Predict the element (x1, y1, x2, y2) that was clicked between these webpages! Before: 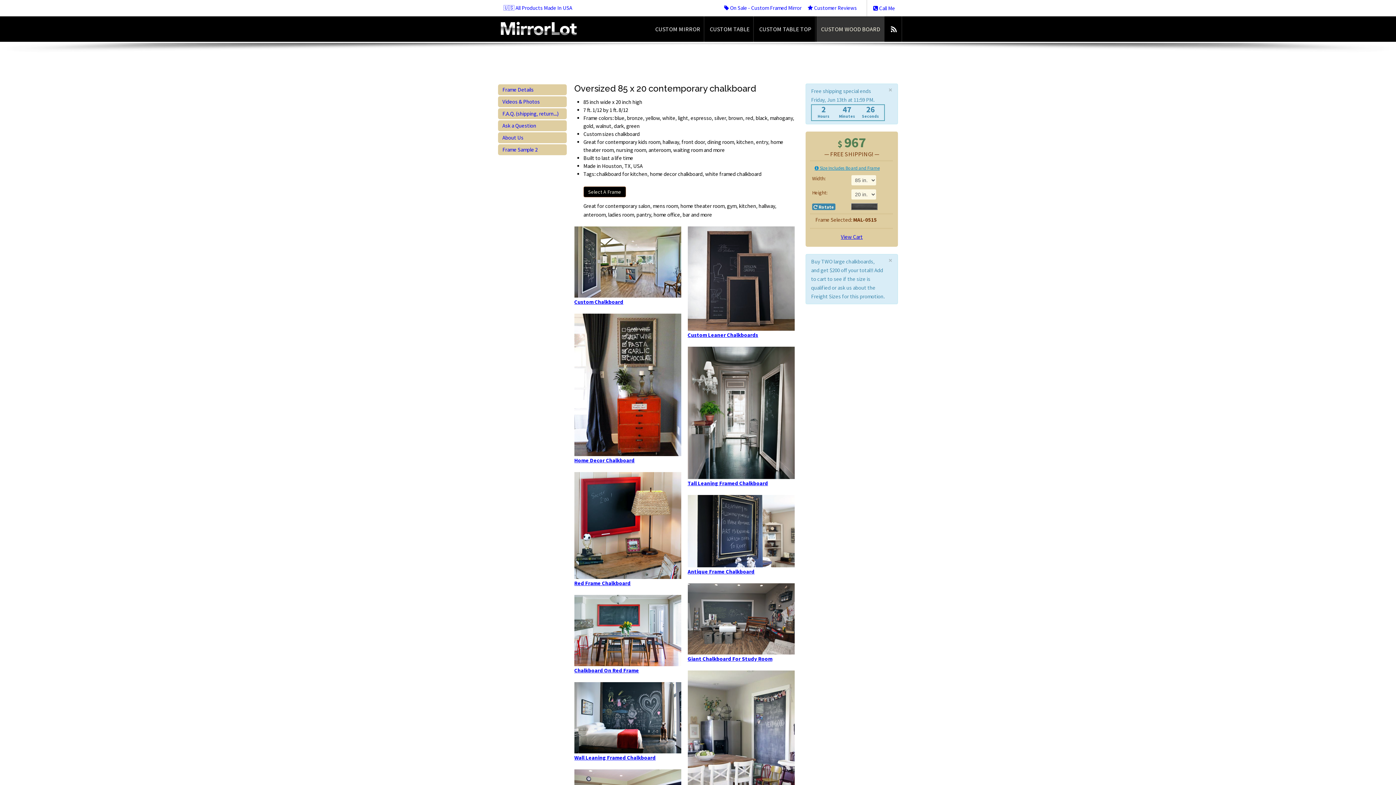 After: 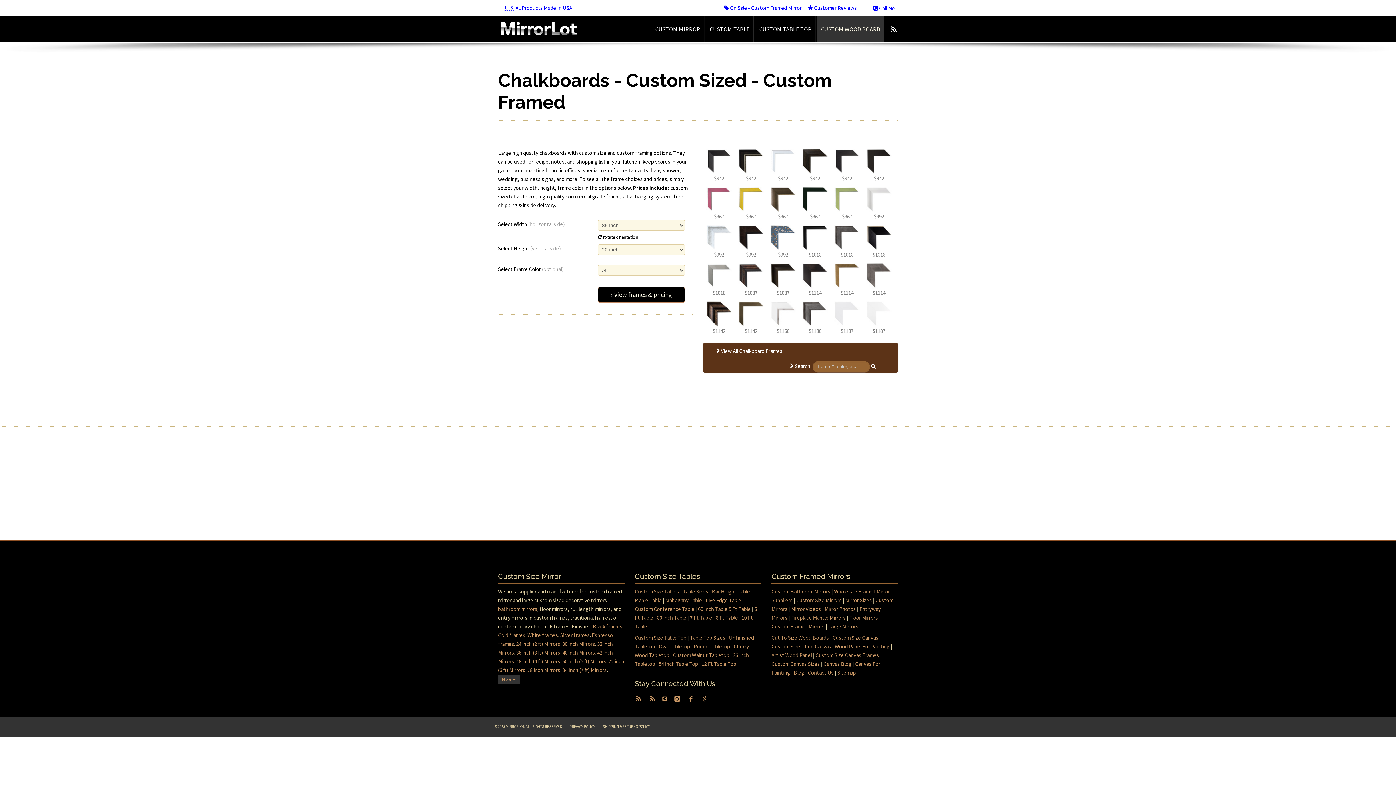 Action: label: Red Frame Chalkboard bbox: (574, 579, 630, 586)